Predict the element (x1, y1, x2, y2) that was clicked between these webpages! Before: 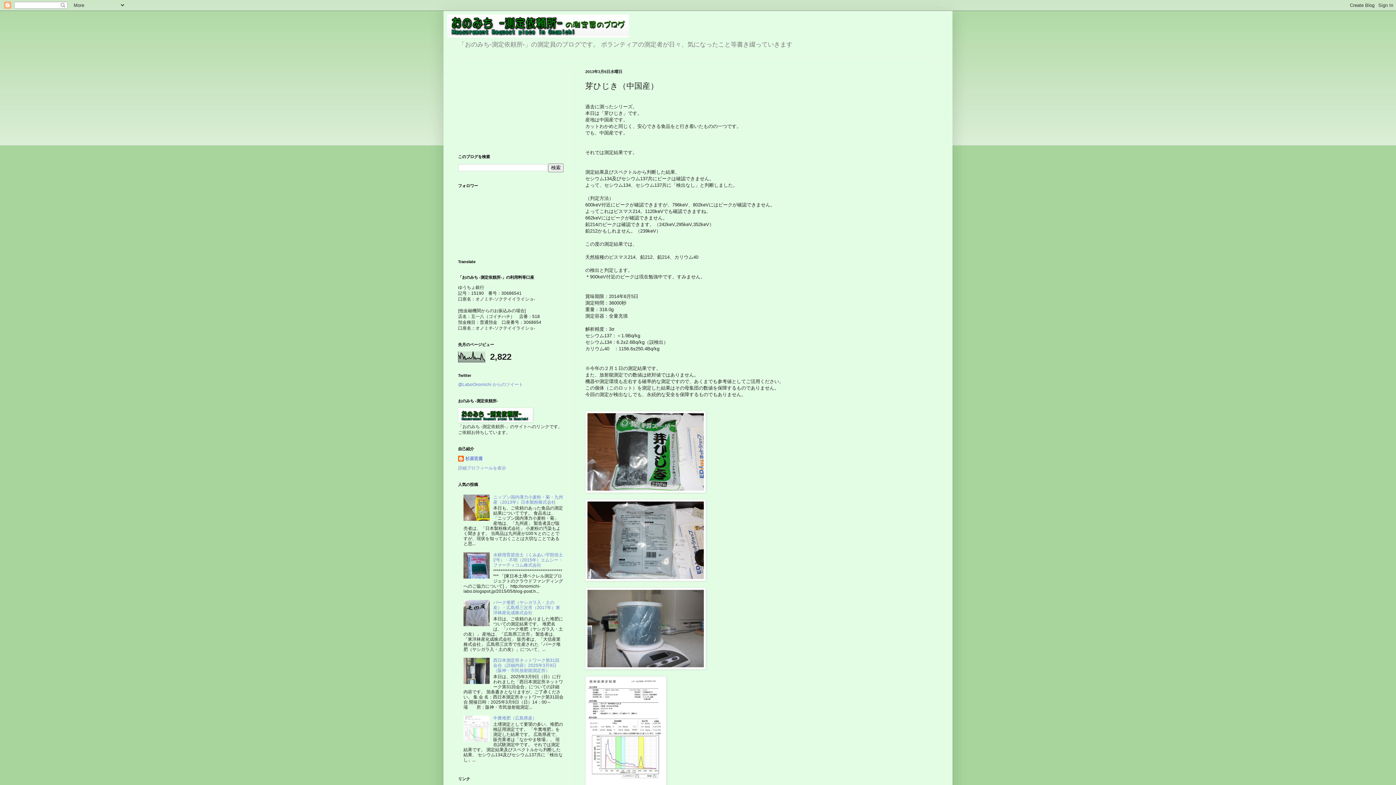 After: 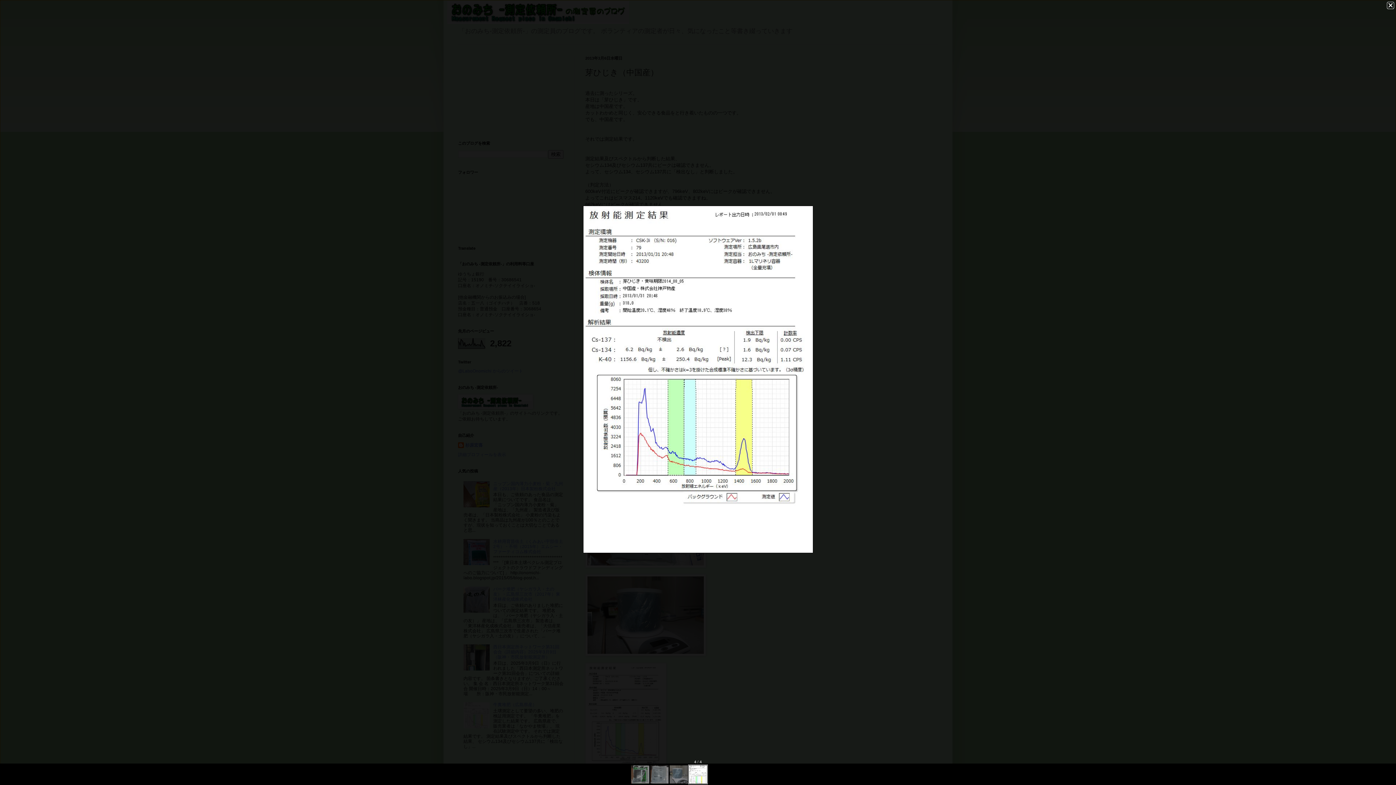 Action: bbox: (585, 676, 666, 799)